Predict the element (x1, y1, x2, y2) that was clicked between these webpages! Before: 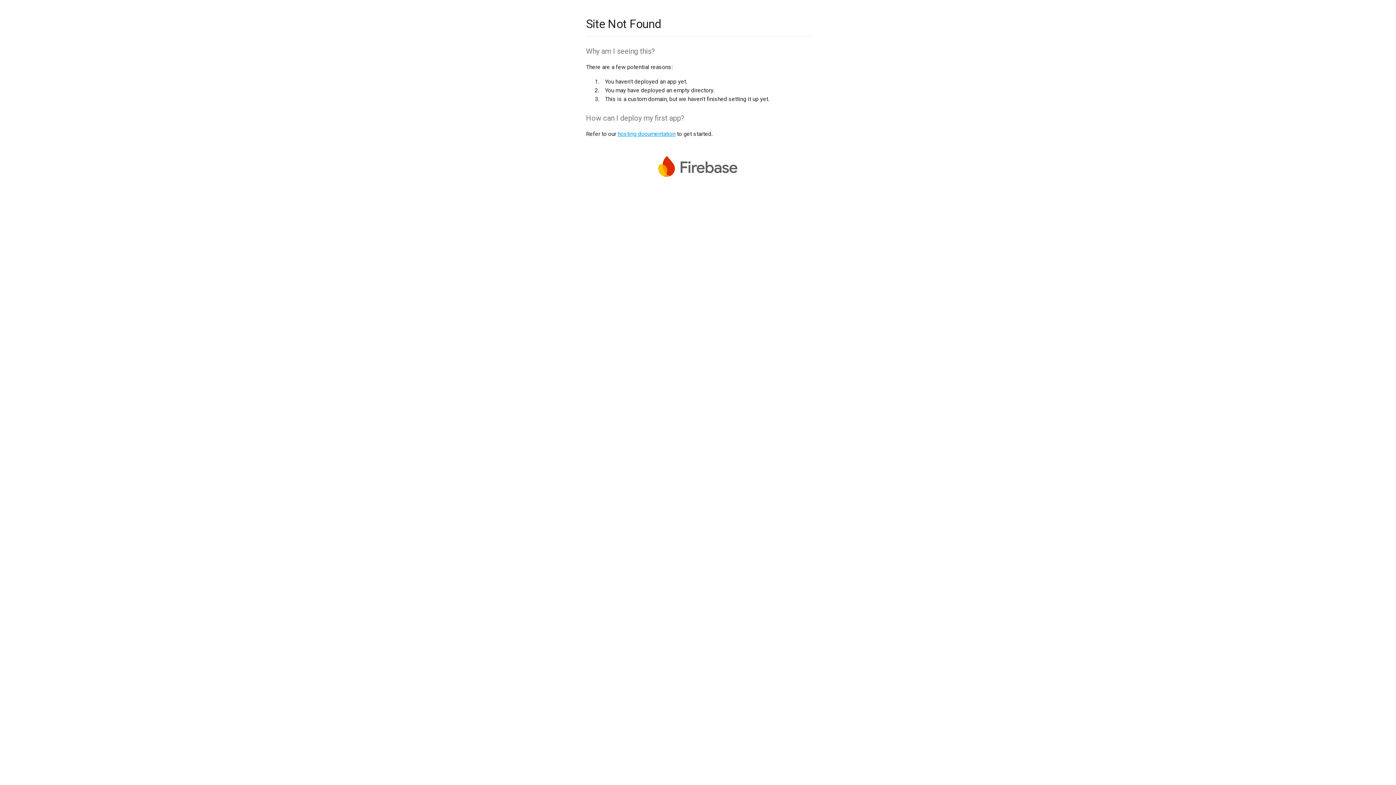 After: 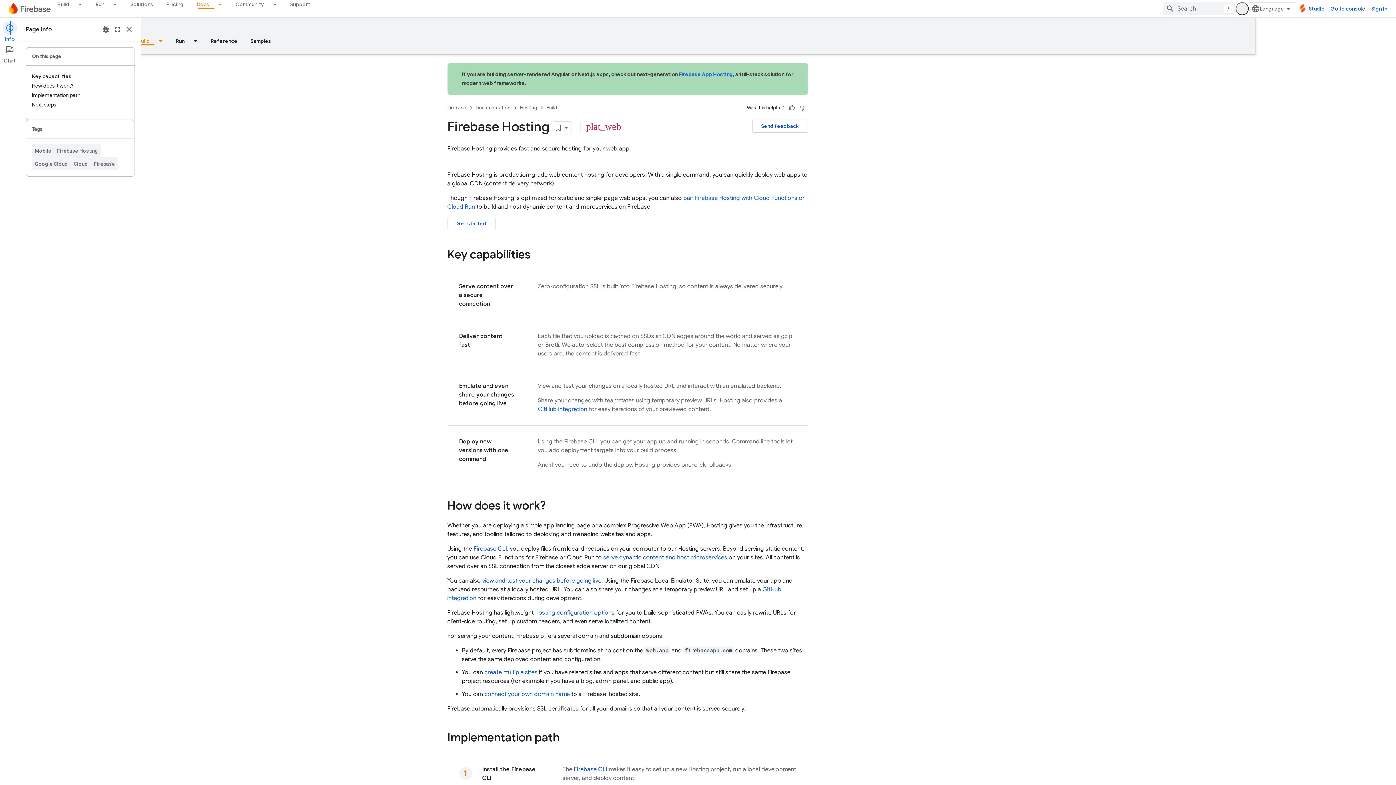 Action: bbox: (617, 130, 675, 137) label: hosting documentation